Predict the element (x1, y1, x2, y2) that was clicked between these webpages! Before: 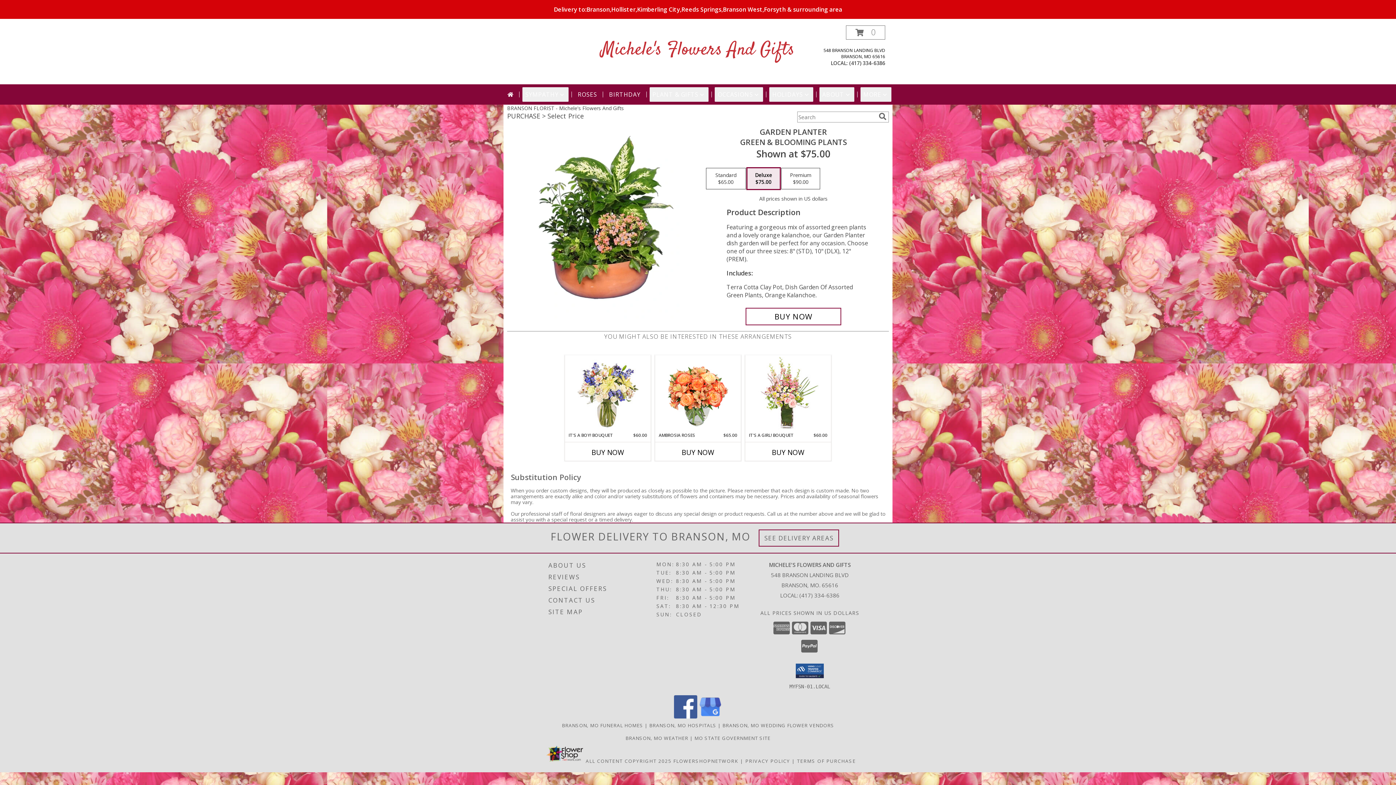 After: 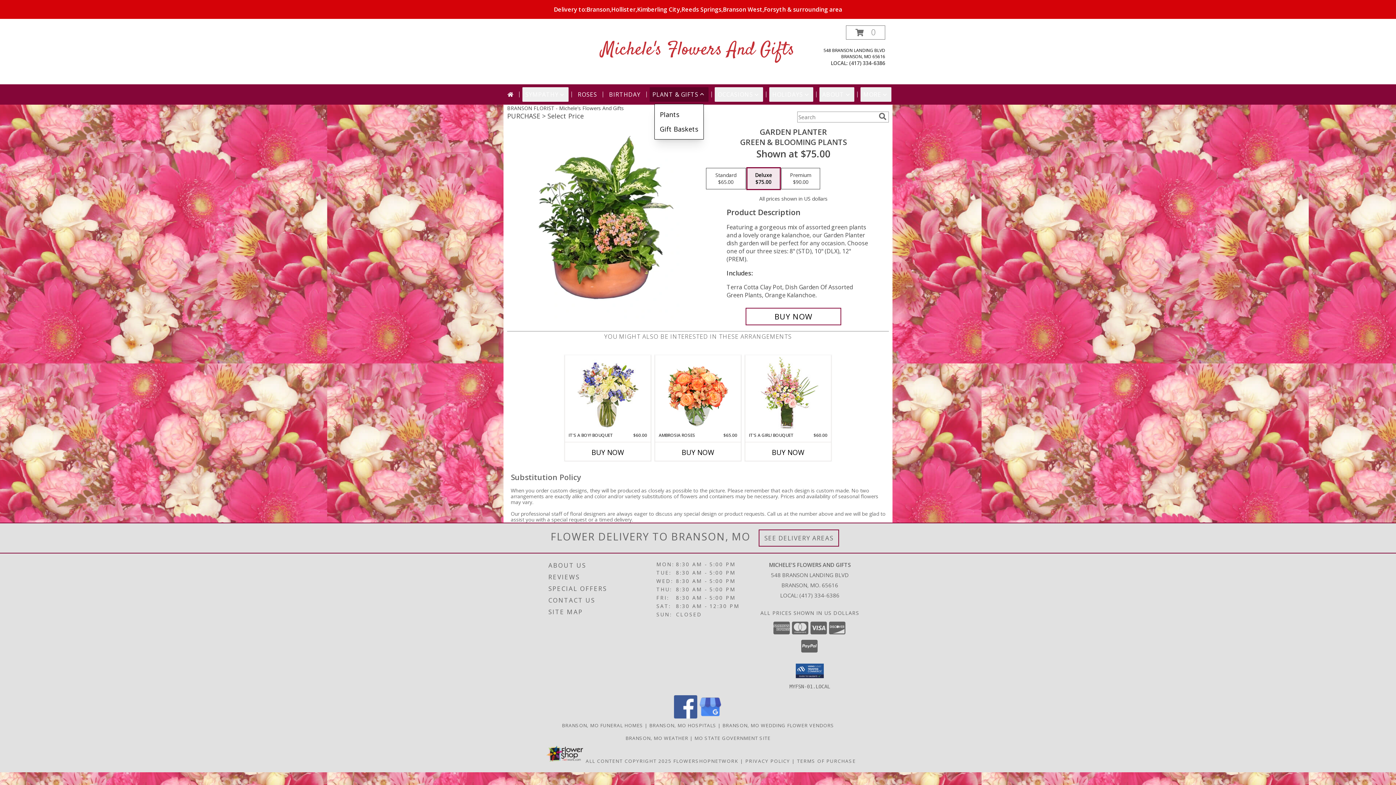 Action: bbox: (649, 87, 708, 101) label: PLANT & GIFTS